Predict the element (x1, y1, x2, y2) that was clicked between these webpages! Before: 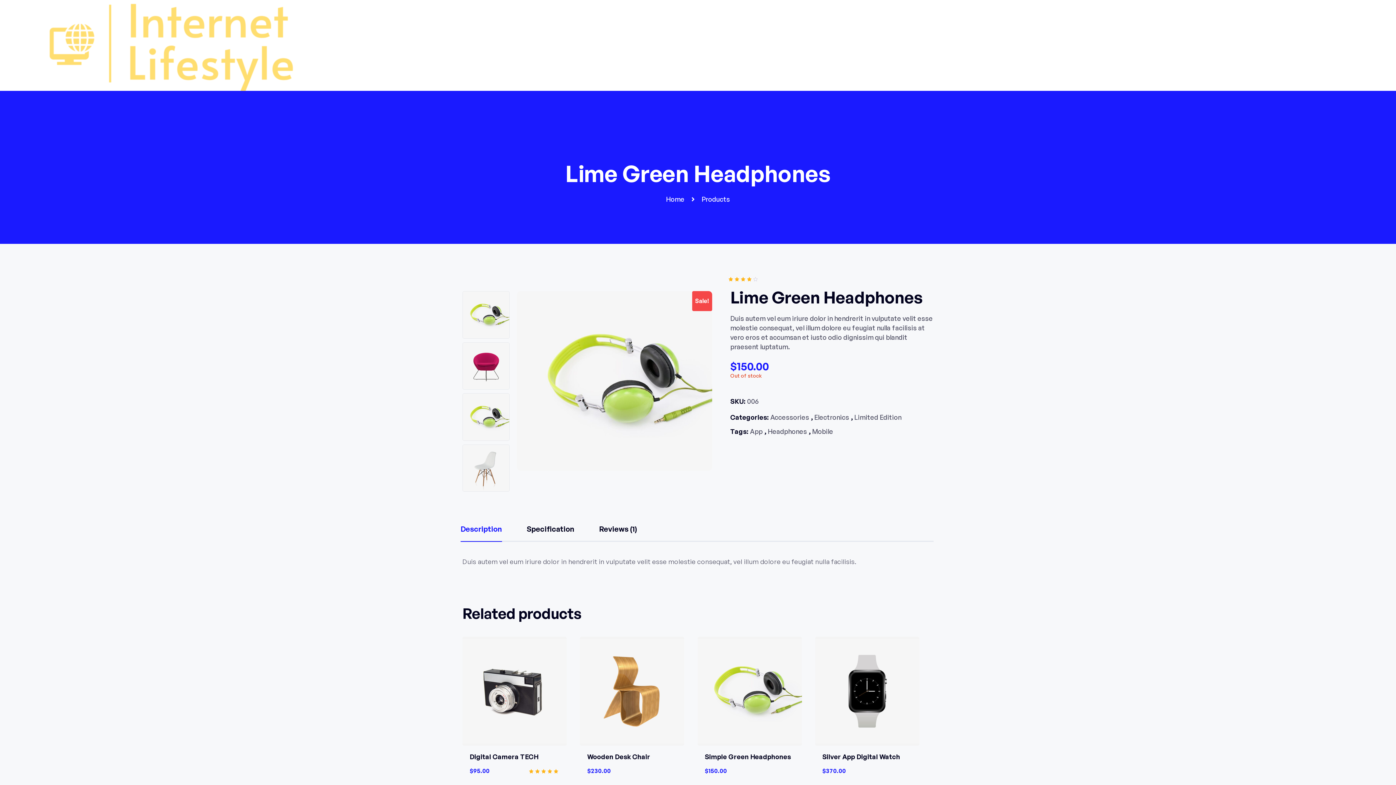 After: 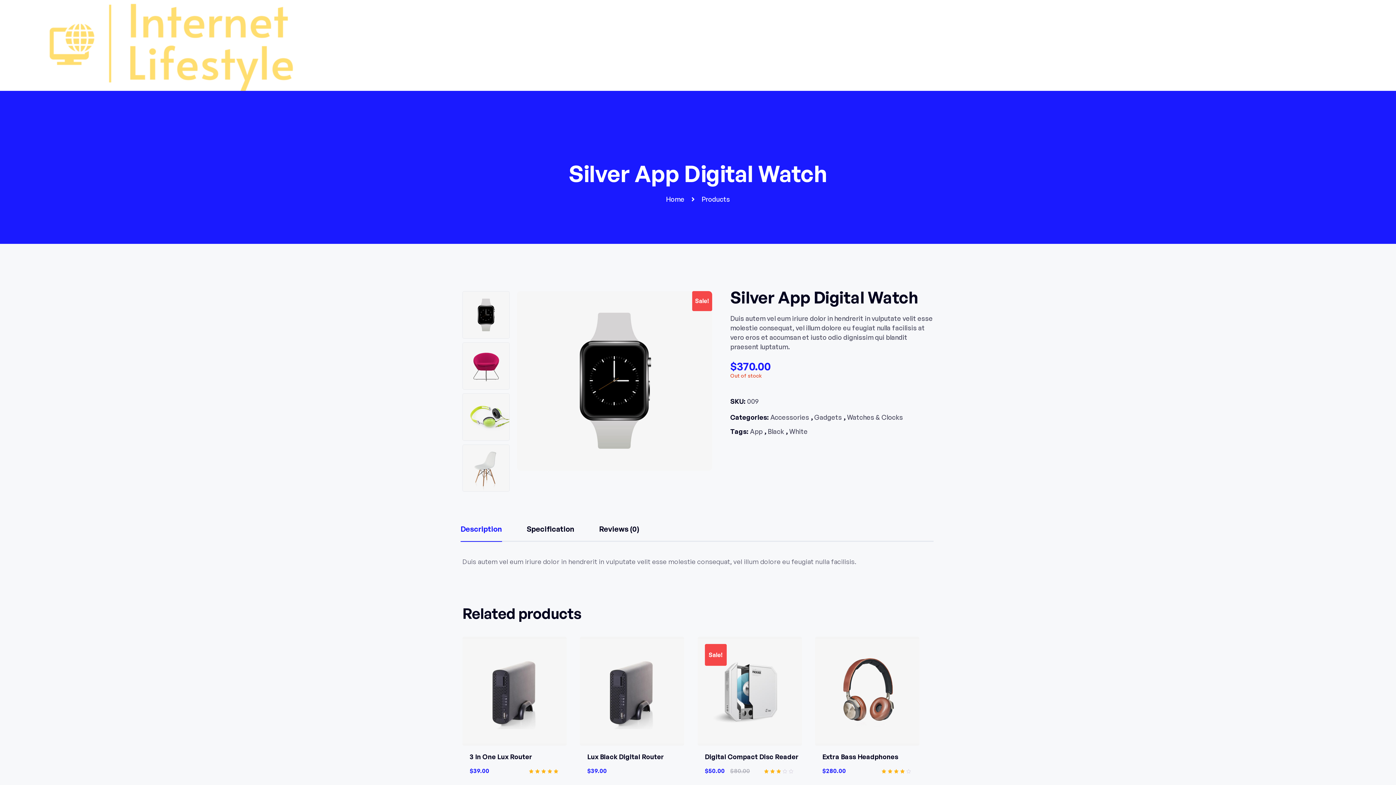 Action: label: Silver App Digital Watch
$370.00 bbox: (815, 637, 919, 776)